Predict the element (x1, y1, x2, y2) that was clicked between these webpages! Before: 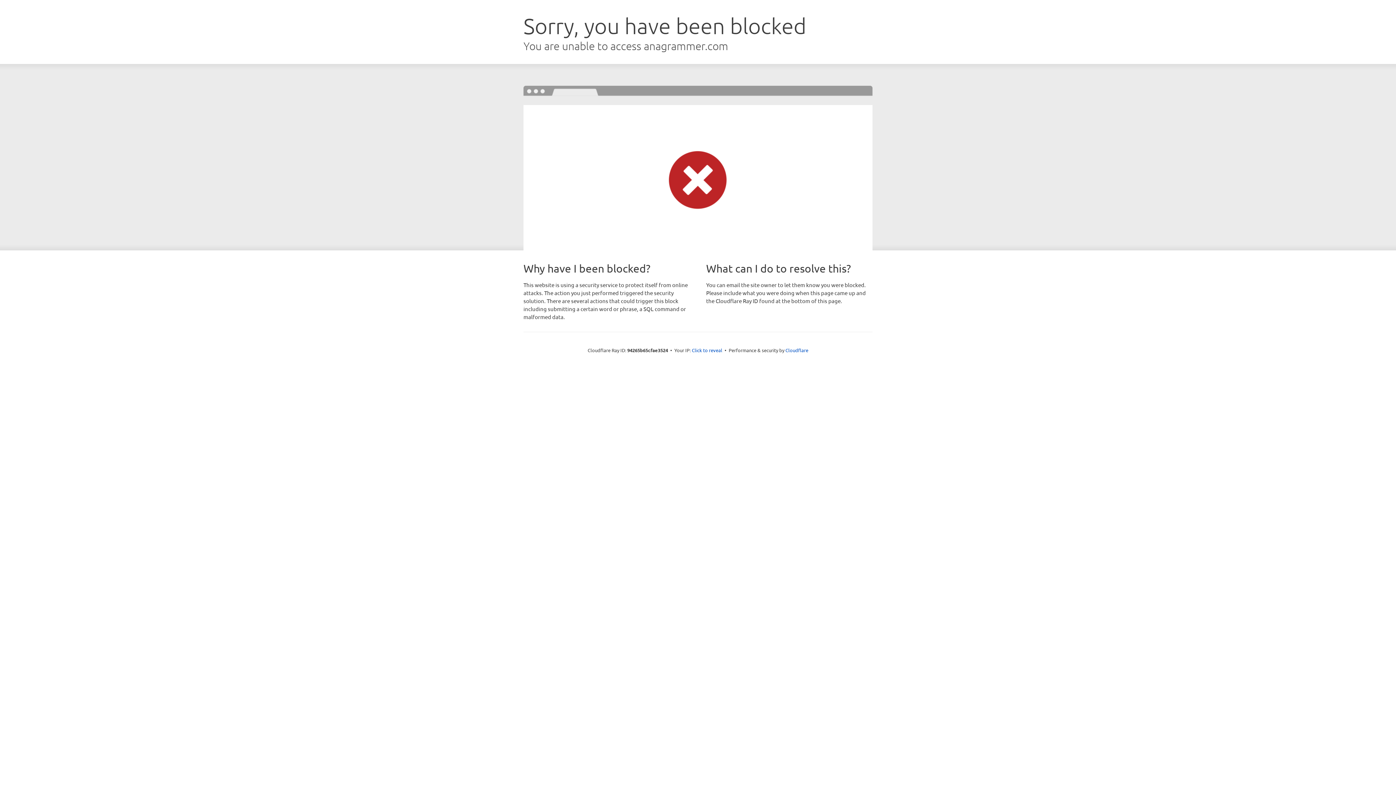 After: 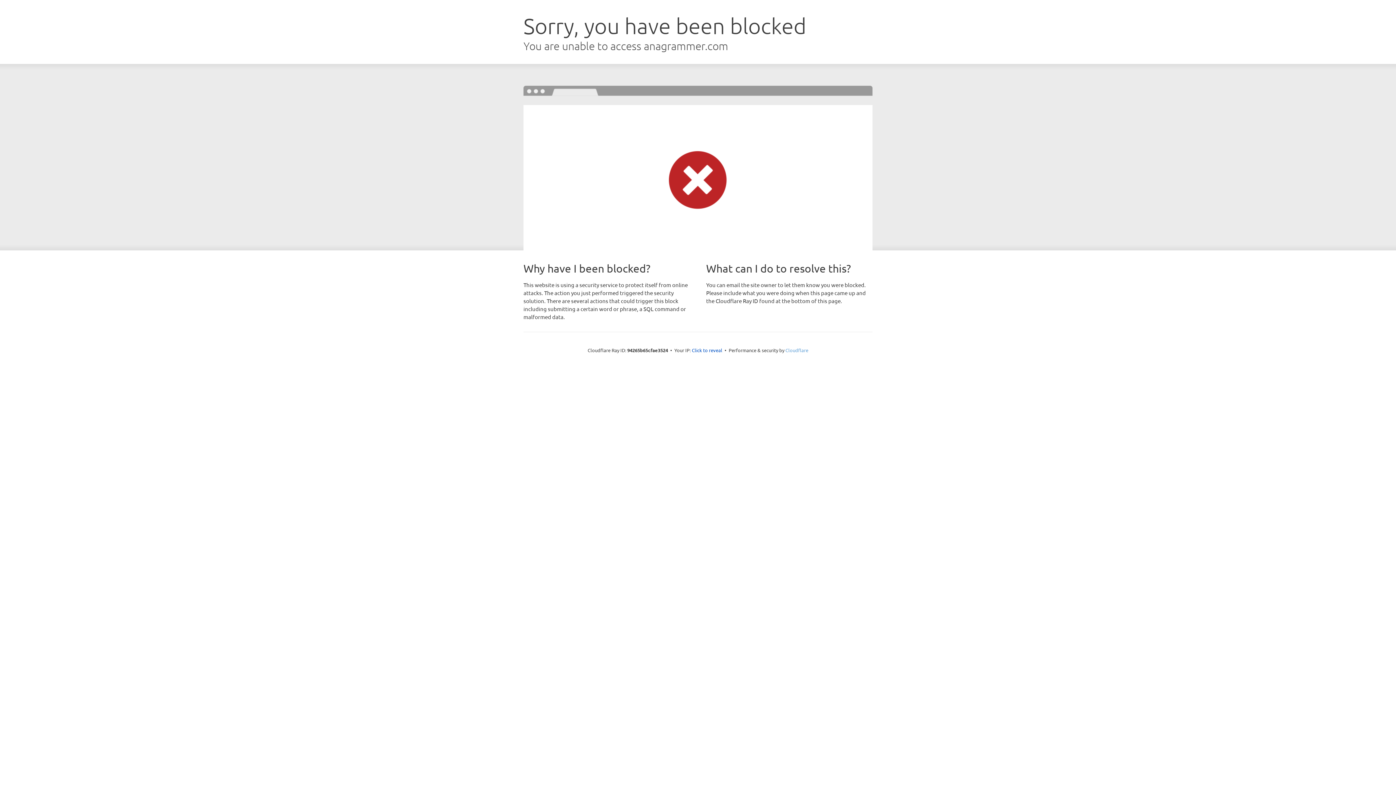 Action: bbox: (785, 347, 808, 353) label: Cloudflare